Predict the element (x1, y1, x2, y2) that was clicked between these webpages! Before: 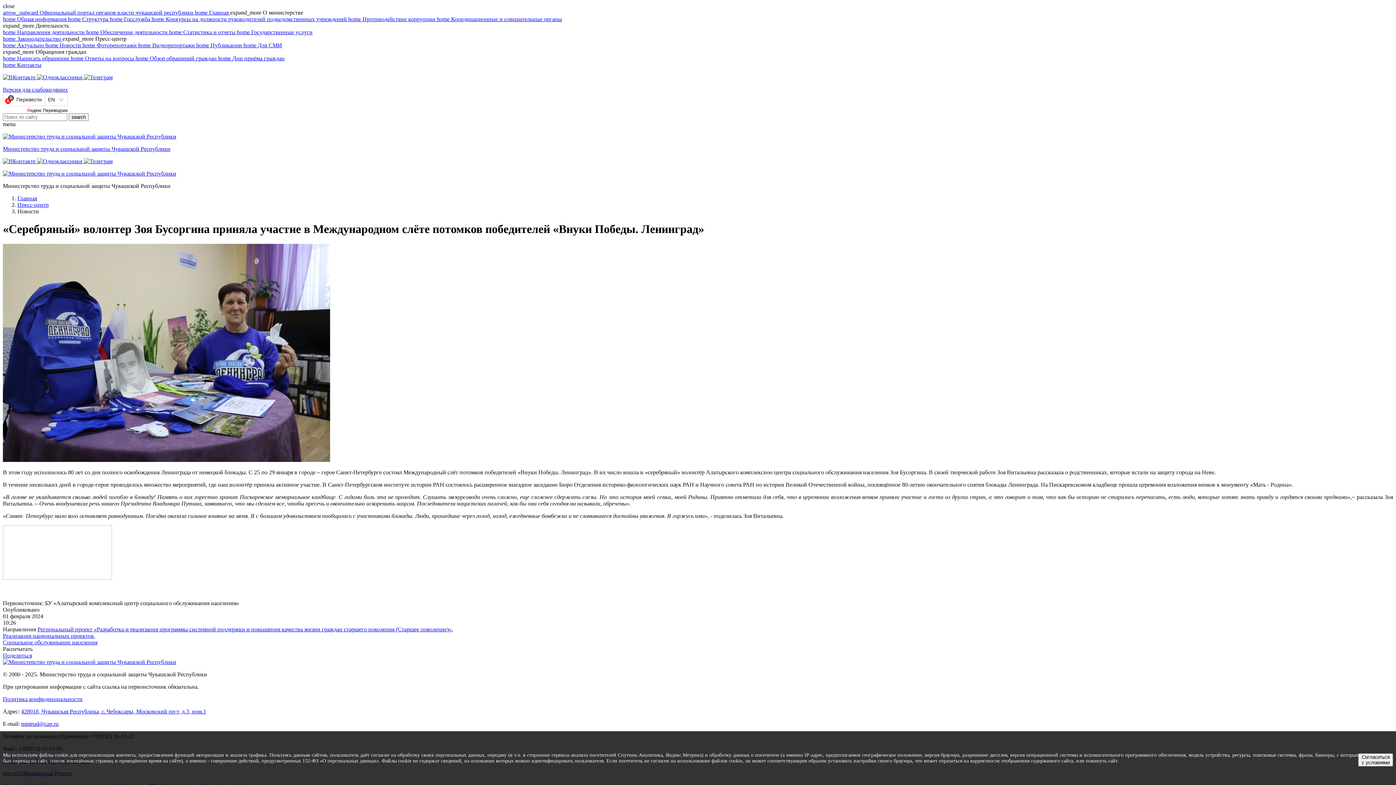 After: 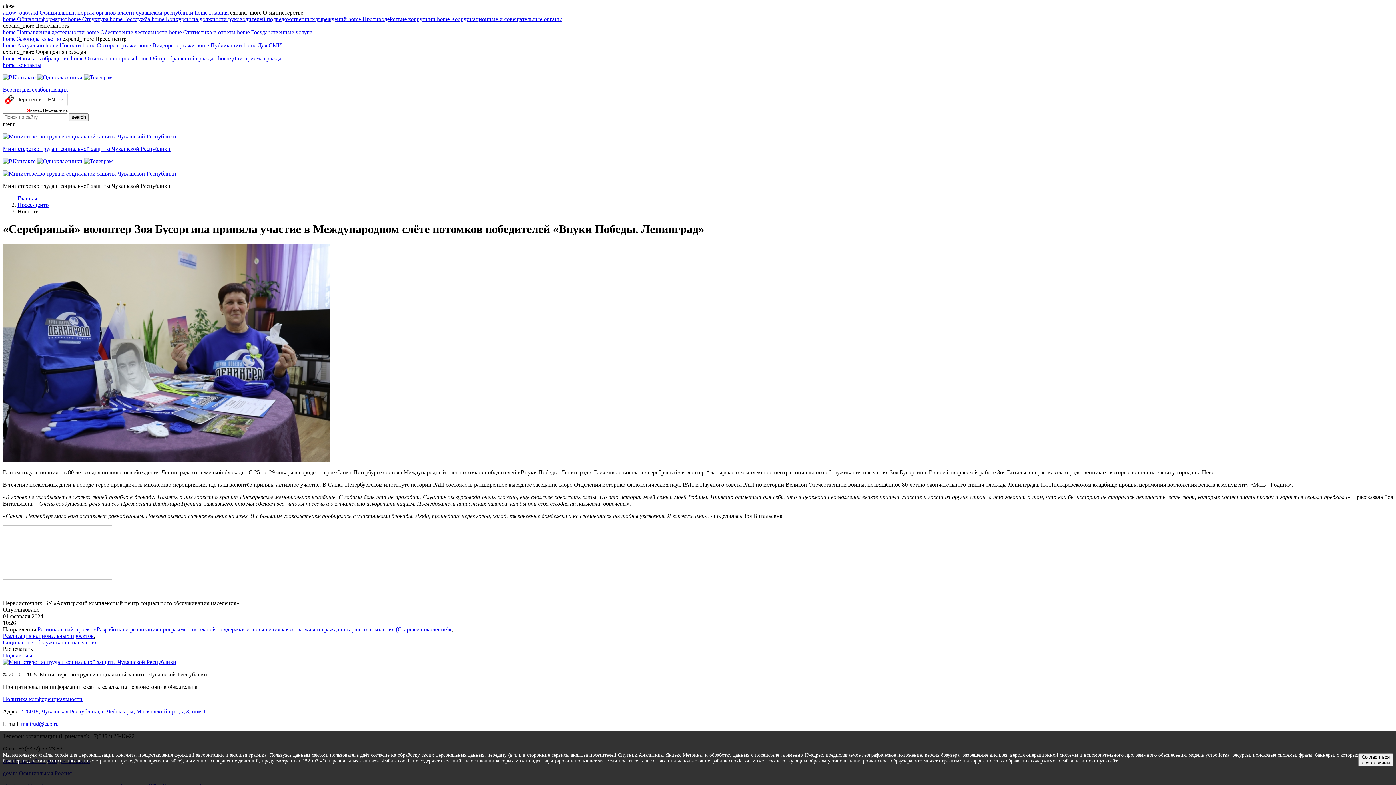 Action: bbox: (21, 721, 58, 727) label: mintrud@cap.ru